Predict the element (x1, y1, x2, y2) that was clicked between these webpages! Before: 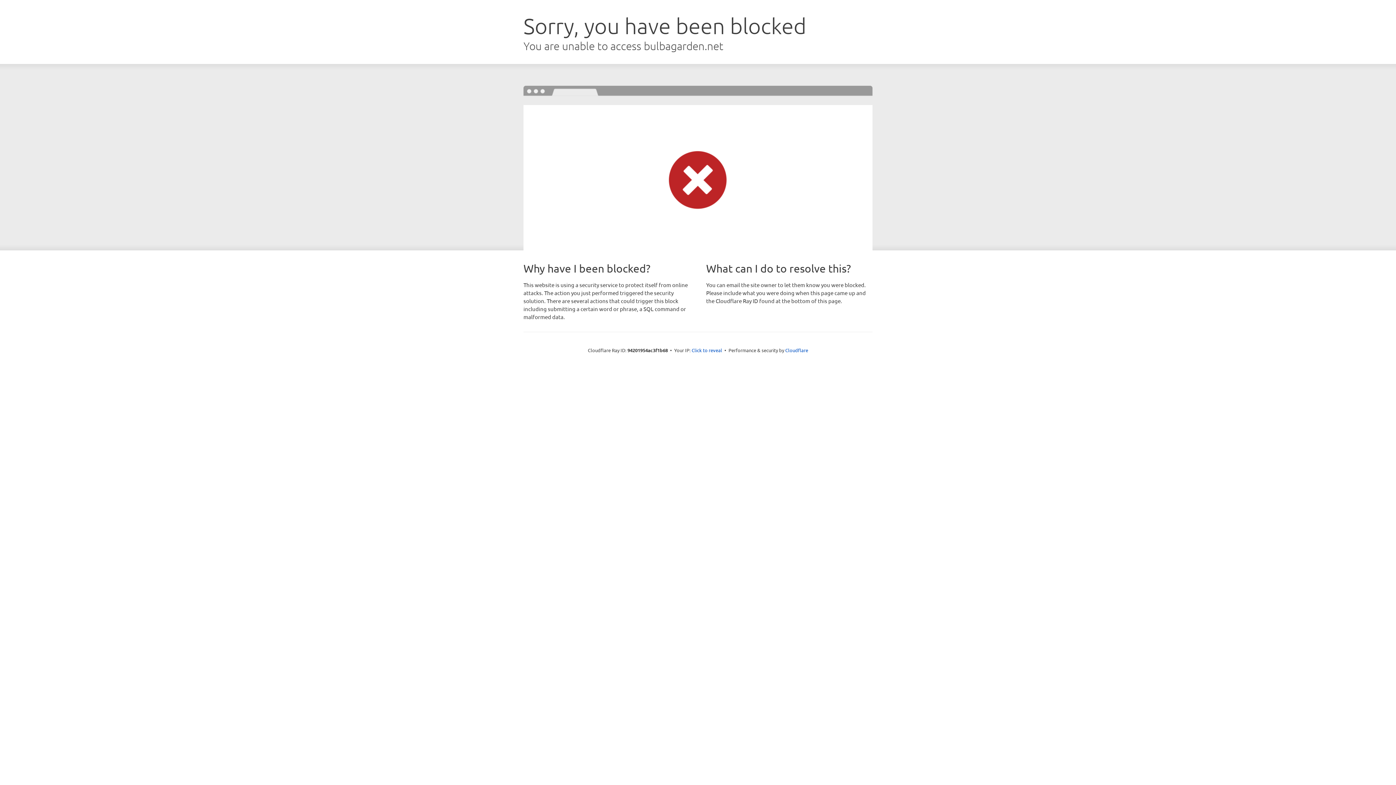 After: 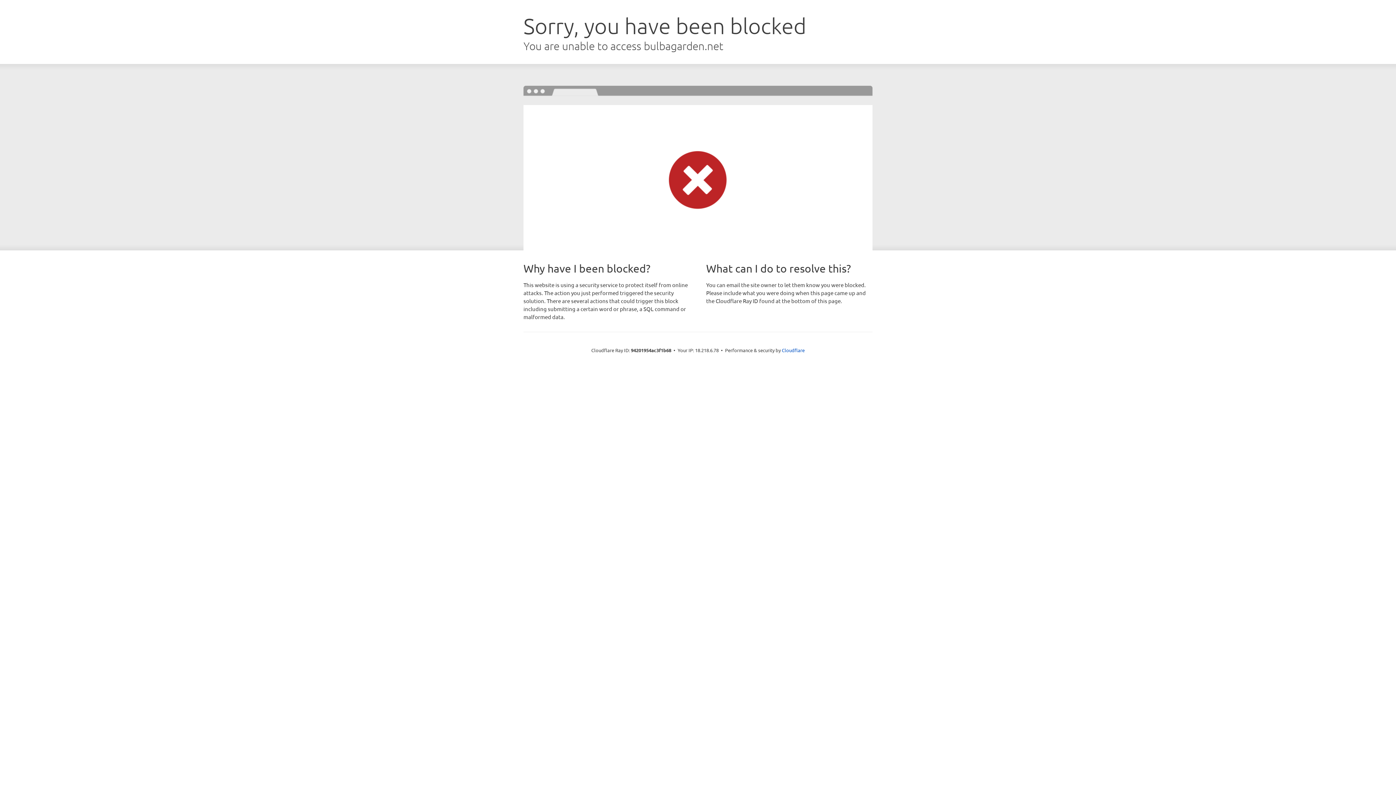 Action: bbox: (691, 346, 722, 353) label: Click to reveal